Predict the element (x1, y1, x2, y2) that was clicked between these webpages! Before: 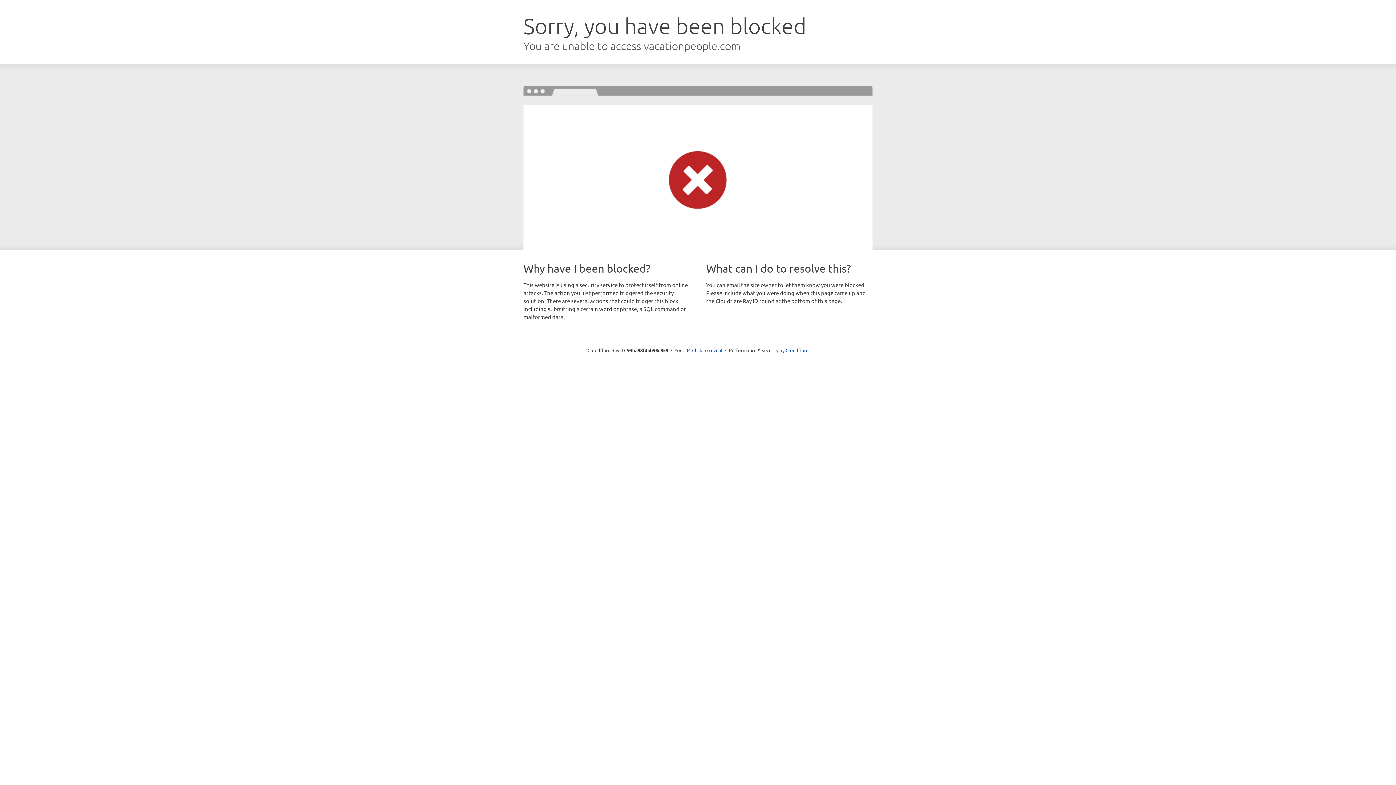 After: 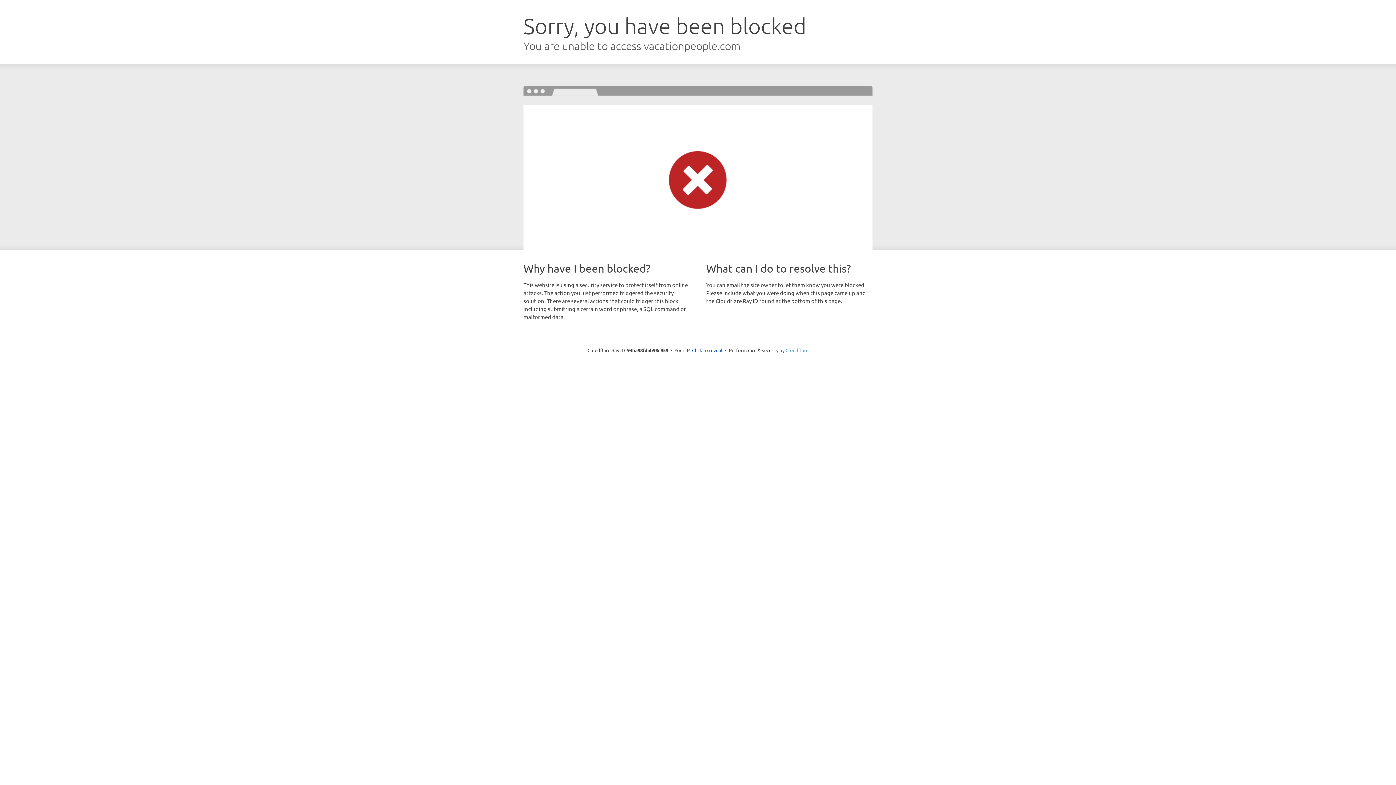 Action: label: Cloudflare bbox: (785, 347, 808, 353)